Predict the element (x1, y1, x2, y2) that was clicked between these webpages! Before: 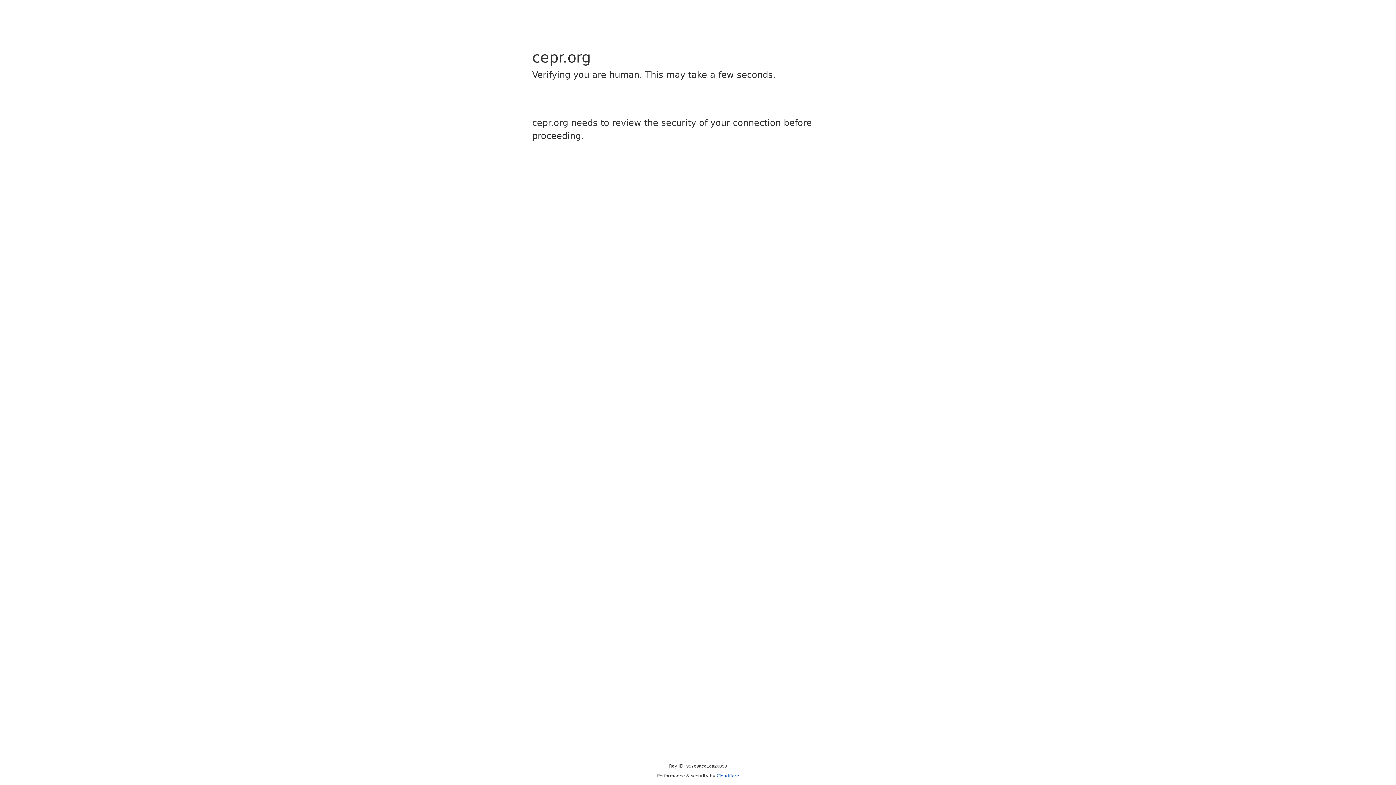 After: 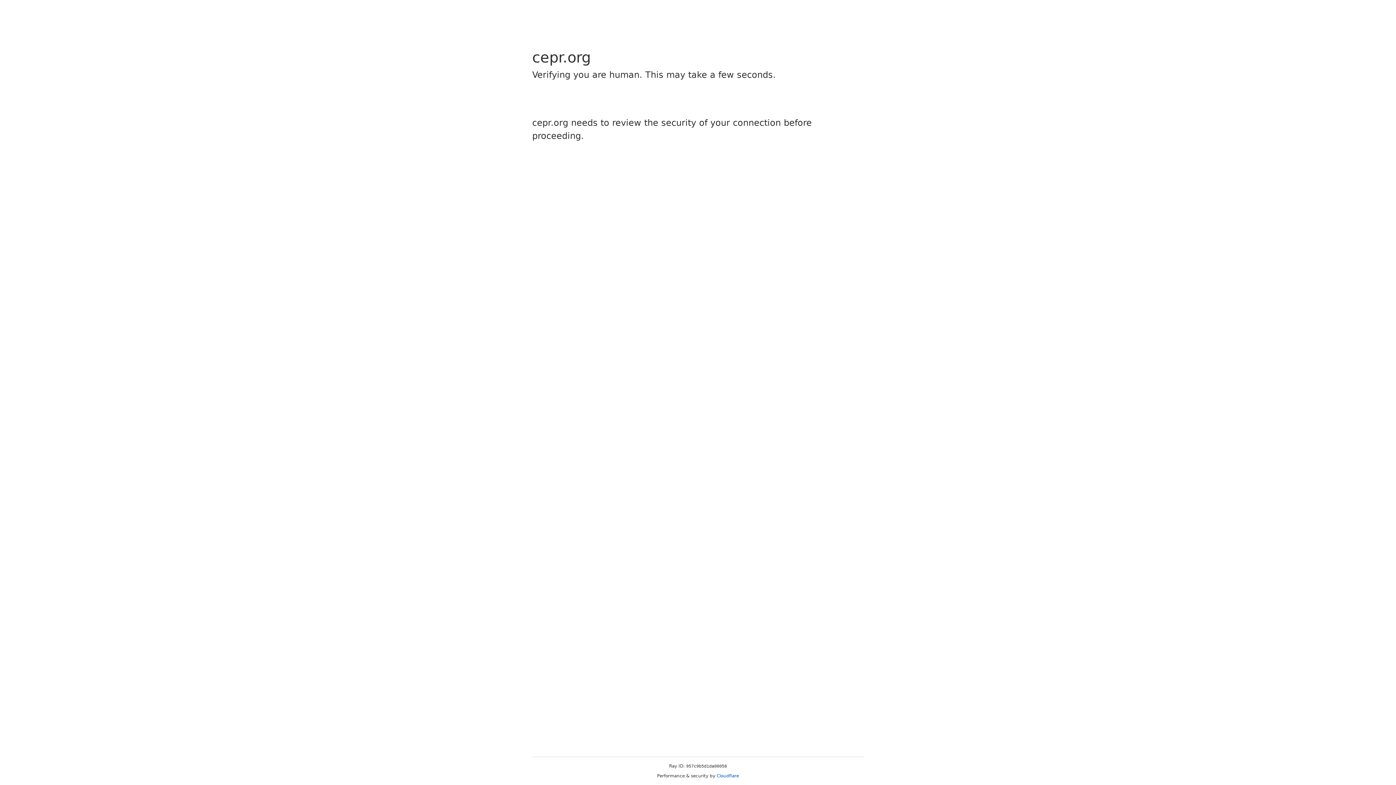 Action: label: Cloudflare bbox: (716, 773, 739, 778)